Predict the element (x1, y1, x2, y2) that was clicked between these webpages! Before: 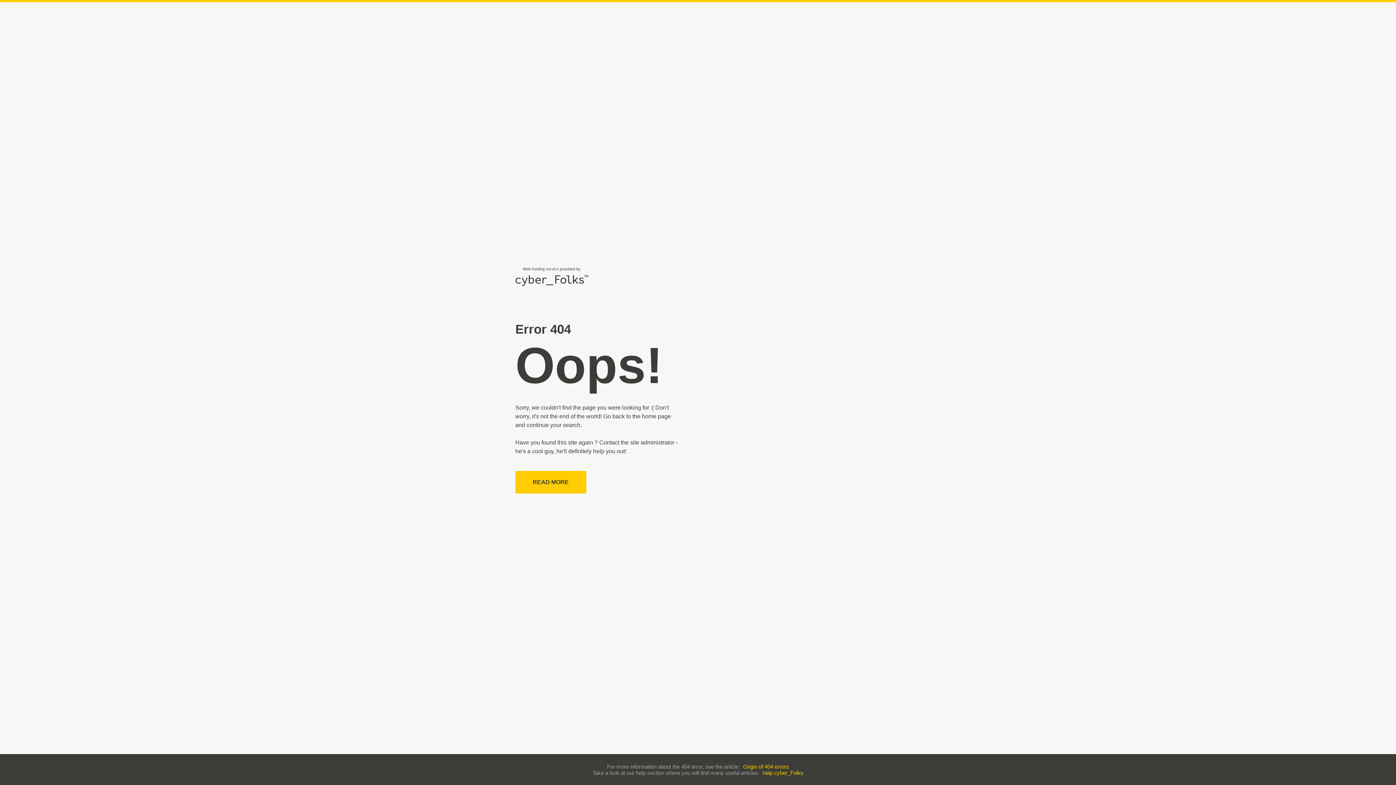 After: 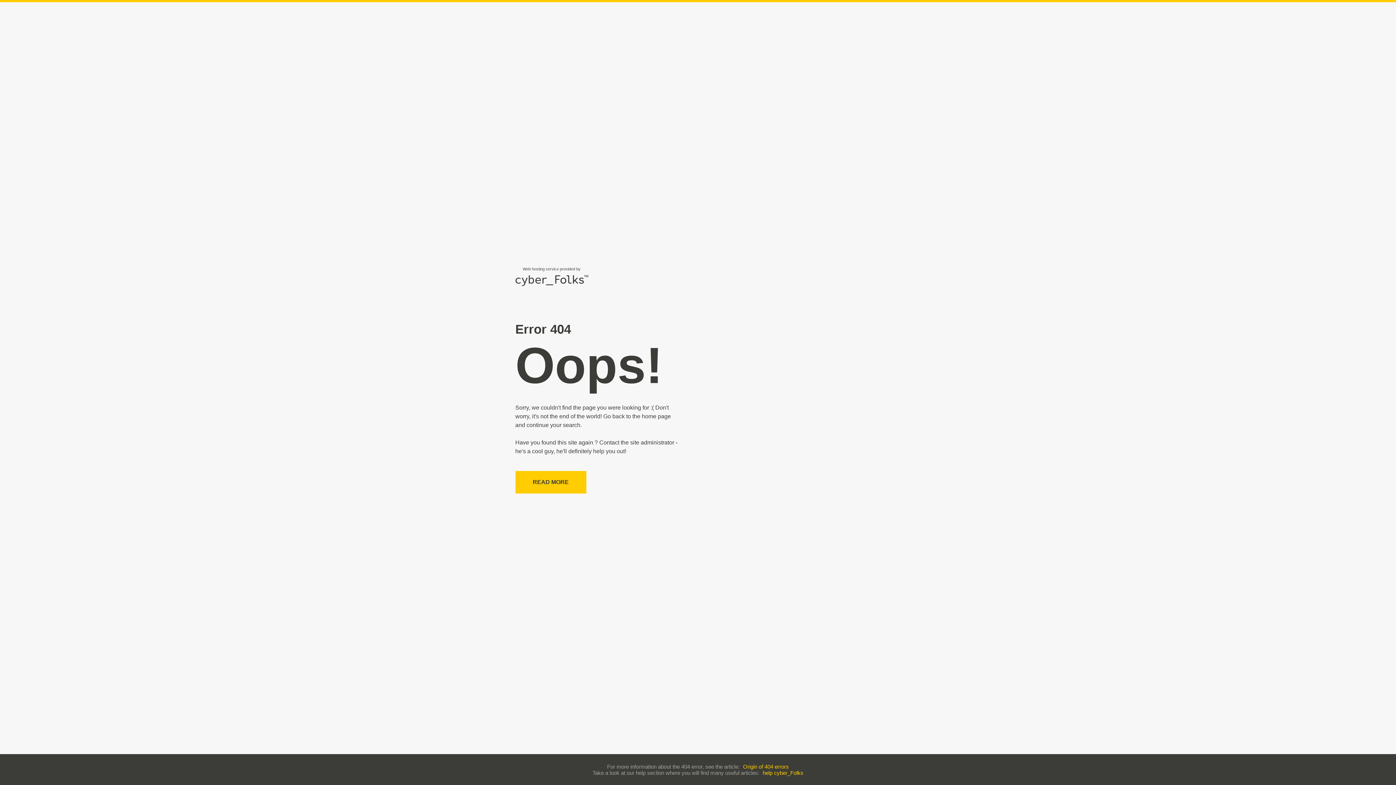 Action: label: Origin of 404 errors bbox: (743, 763, 789, 770)